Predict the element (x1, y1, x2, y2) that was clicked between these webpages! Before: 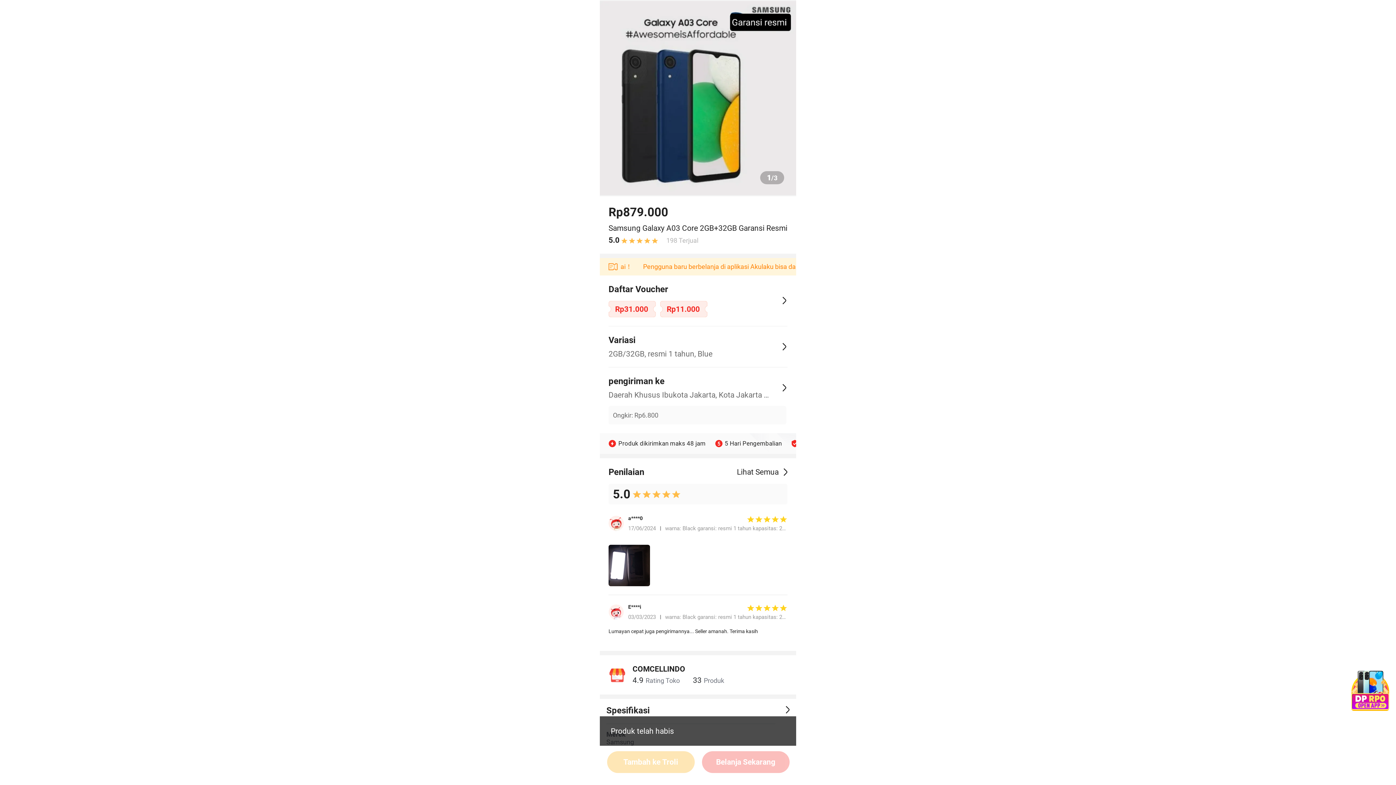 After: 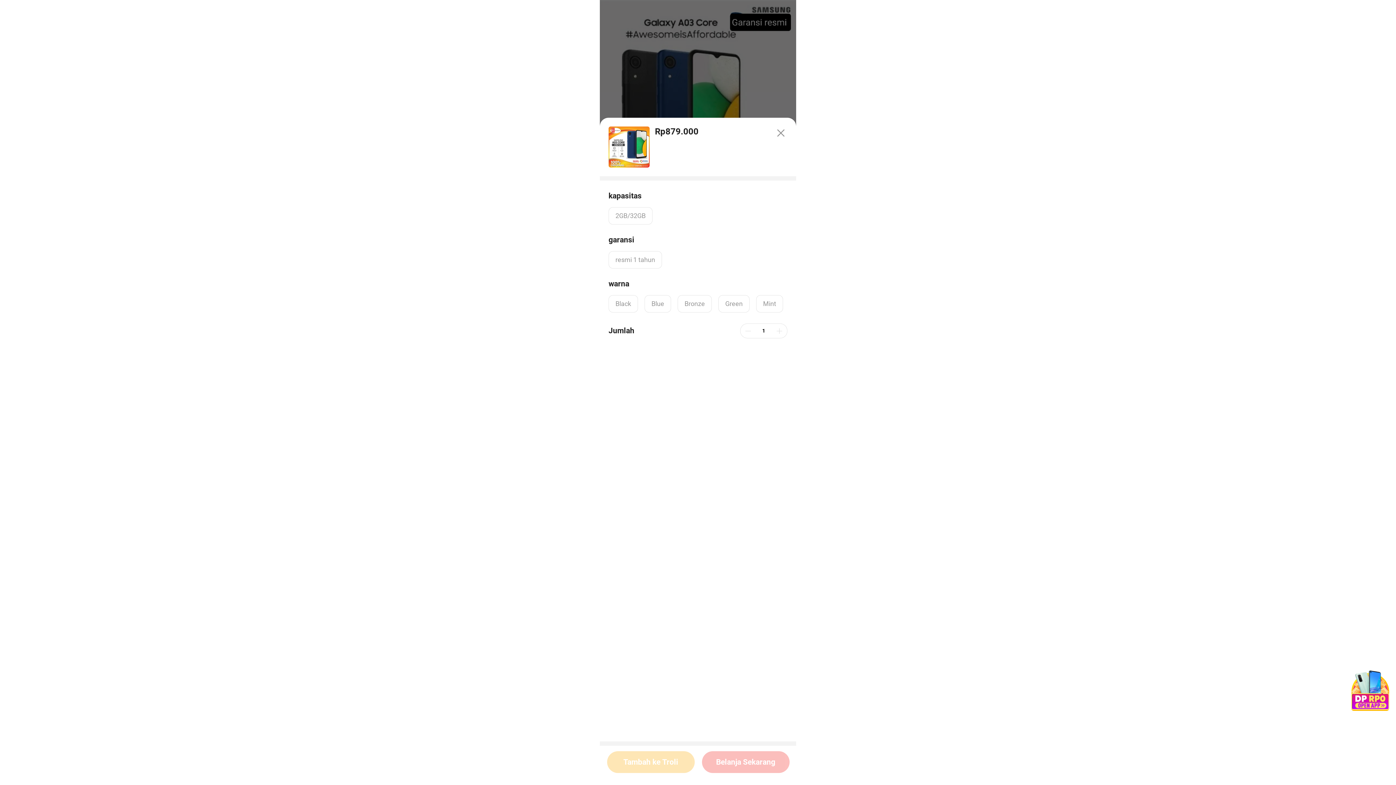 Action: bbox: (600, 326, 796, 367) label: Variasi
2GB/32GB, resmi 1 tahun, Blue